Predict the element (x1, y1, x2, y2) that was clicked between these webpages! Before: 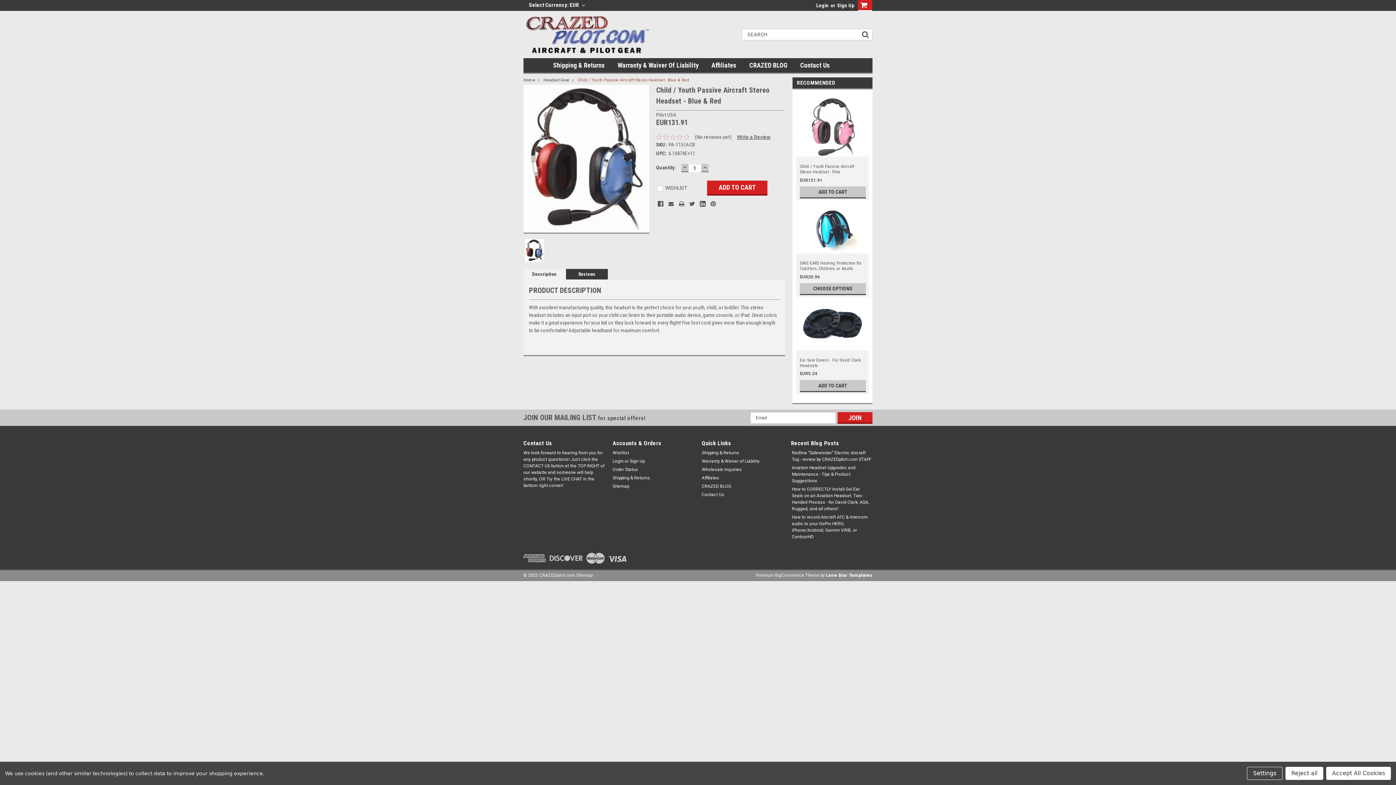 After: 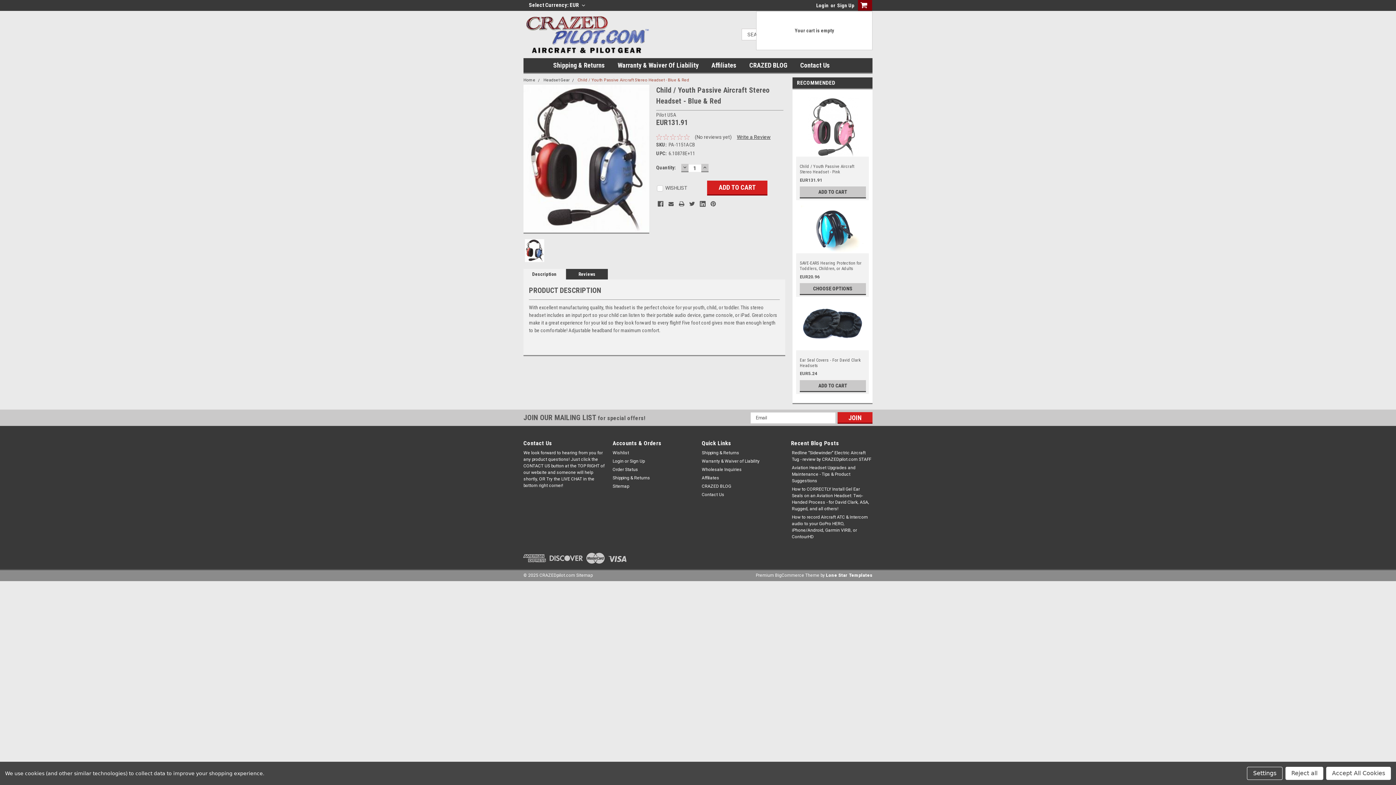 Action: bbox: (854, 0, 872, 11)